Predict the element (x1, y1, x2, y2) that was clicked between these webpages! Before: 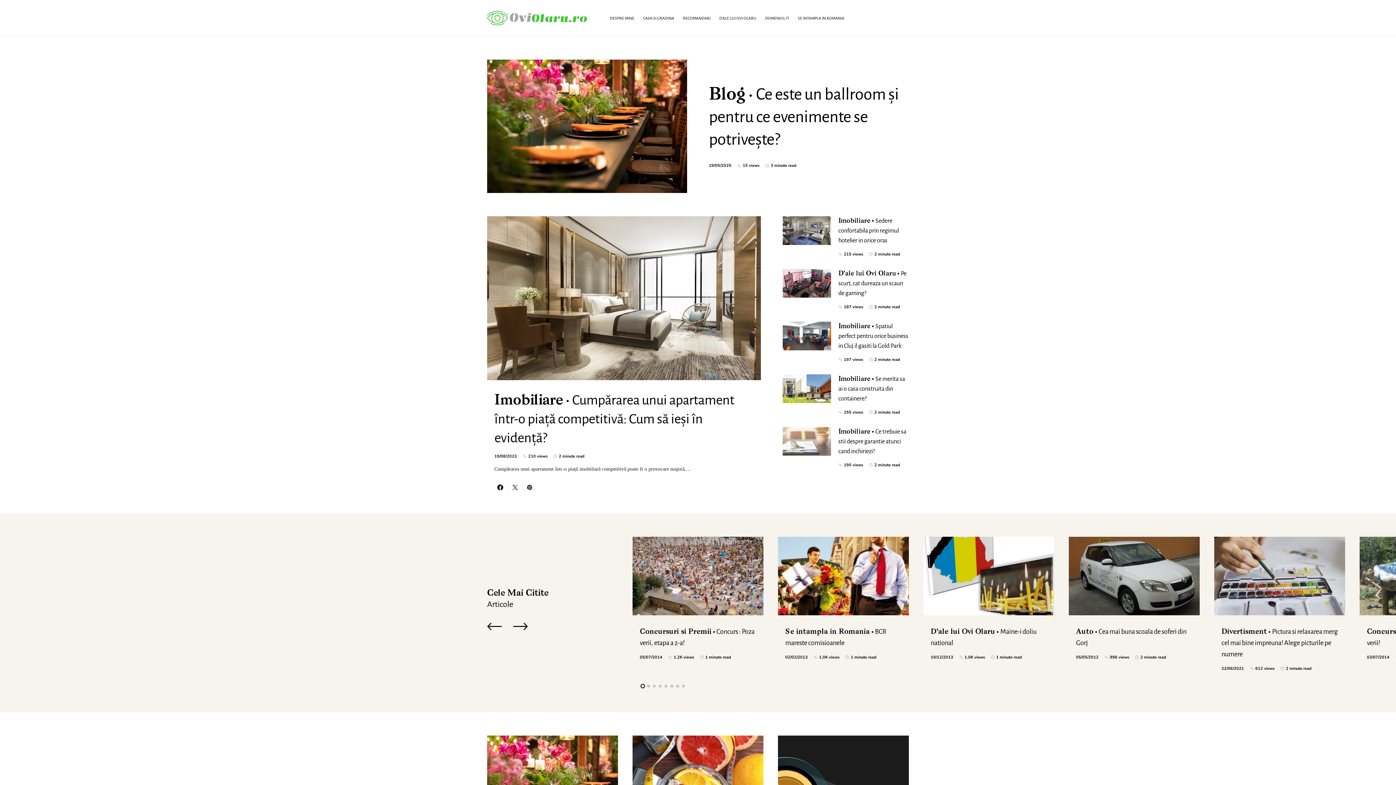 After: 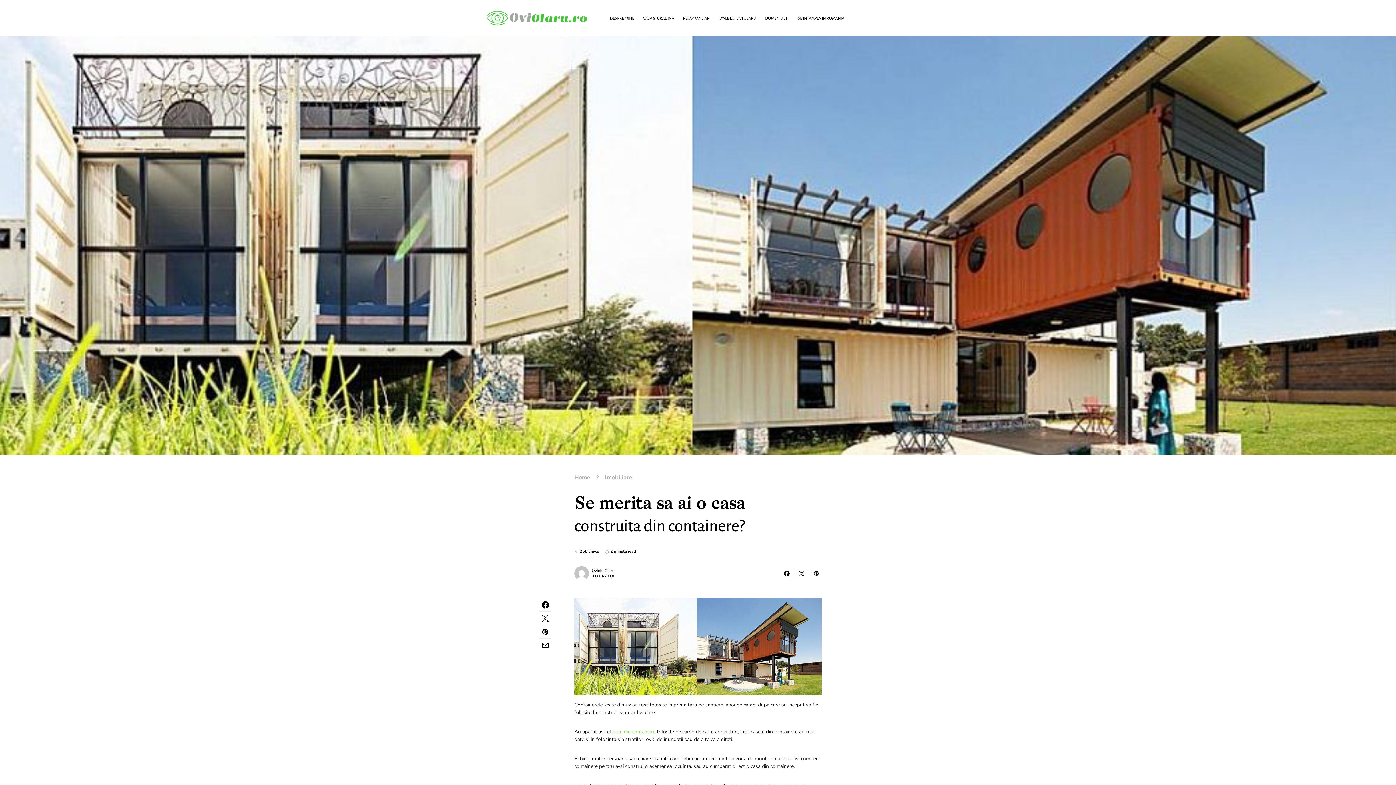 Action: bbox: (783, 374, 831, 403)